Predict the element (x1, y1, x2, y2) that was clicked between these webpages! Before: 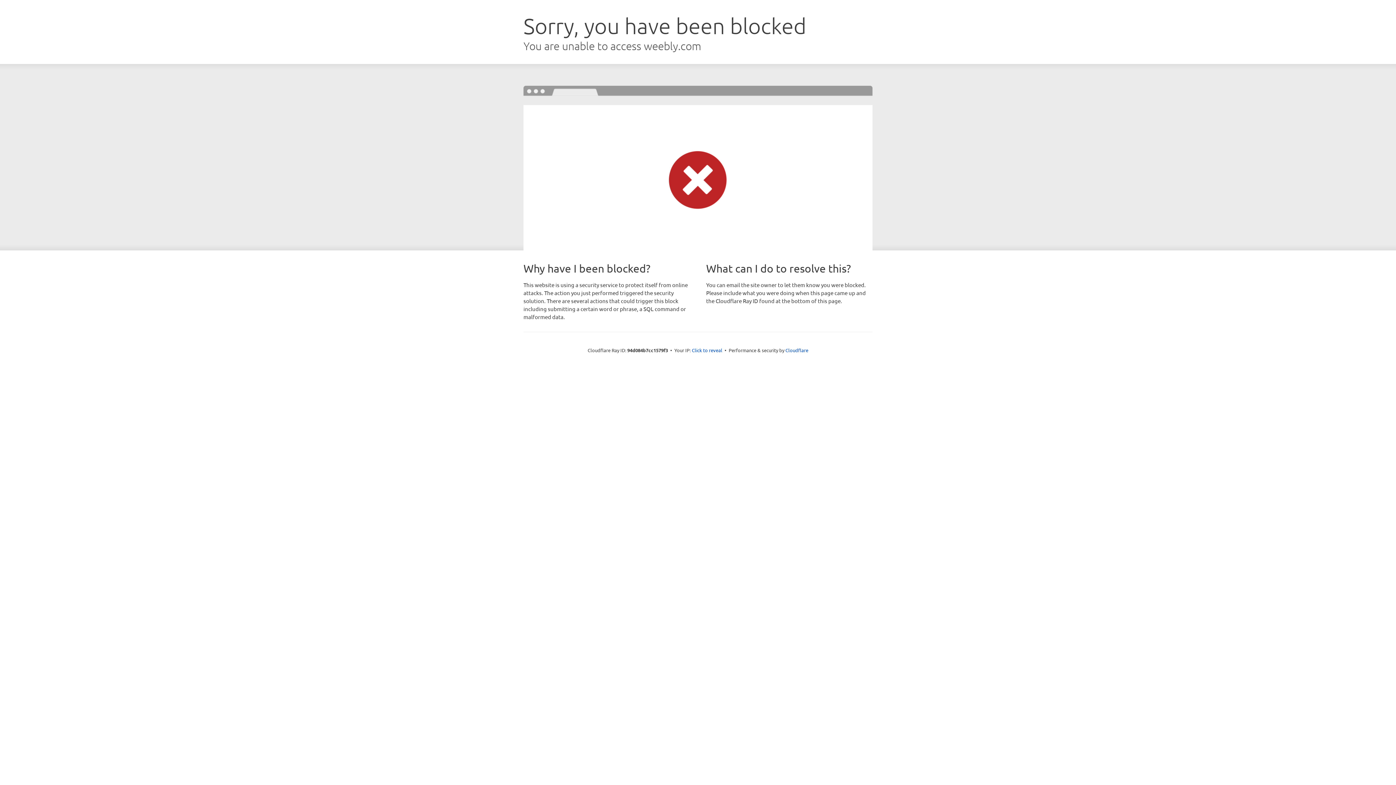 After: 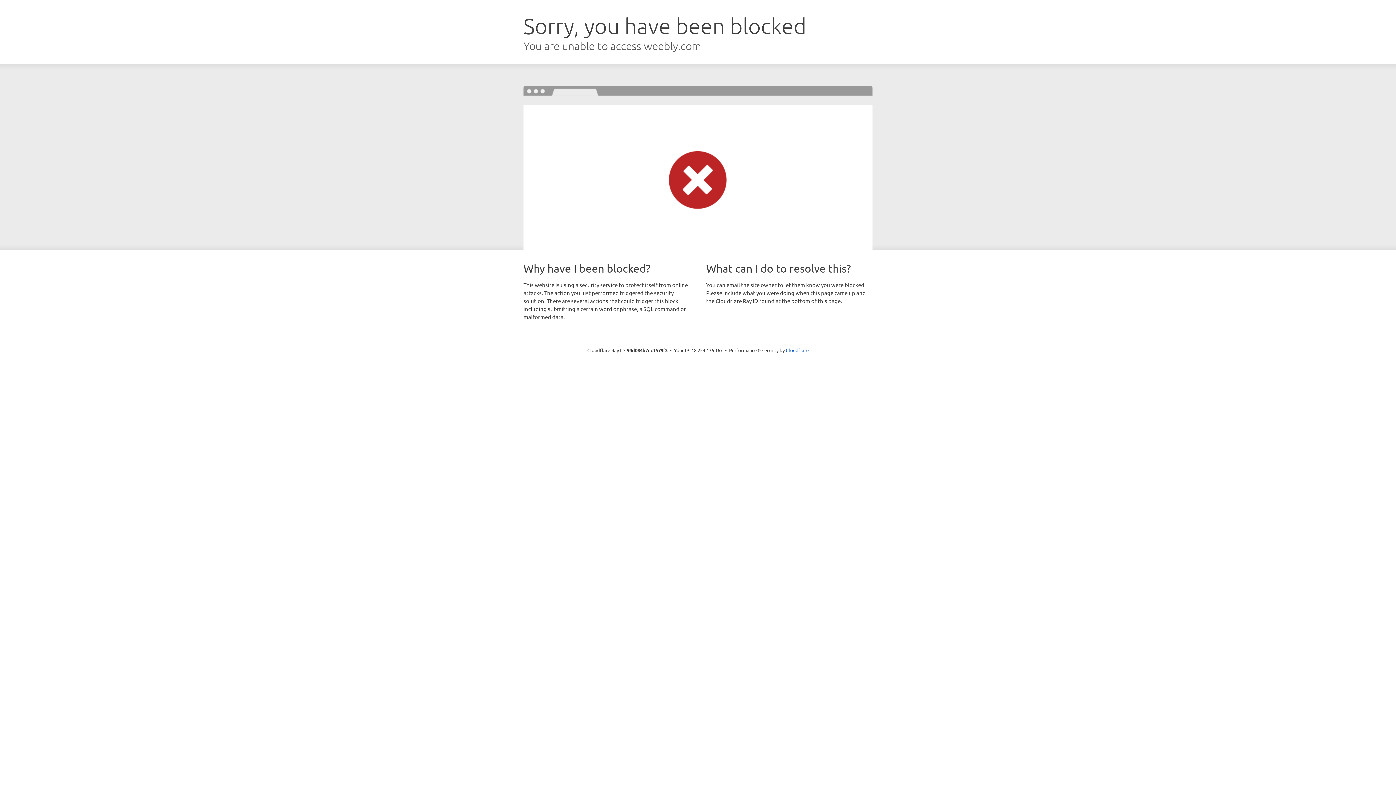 Action: bbox: (692, 346, 722, 353) label: Click to reveal